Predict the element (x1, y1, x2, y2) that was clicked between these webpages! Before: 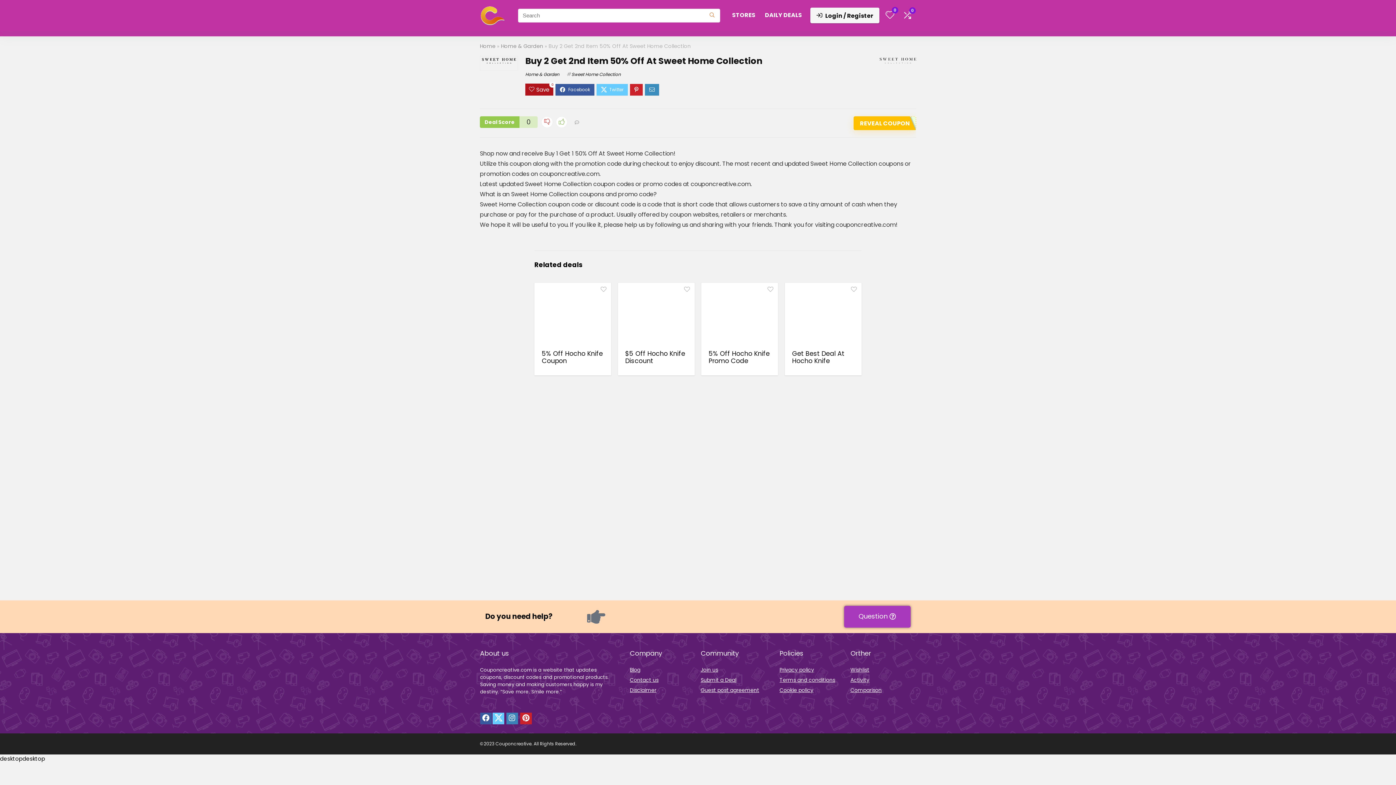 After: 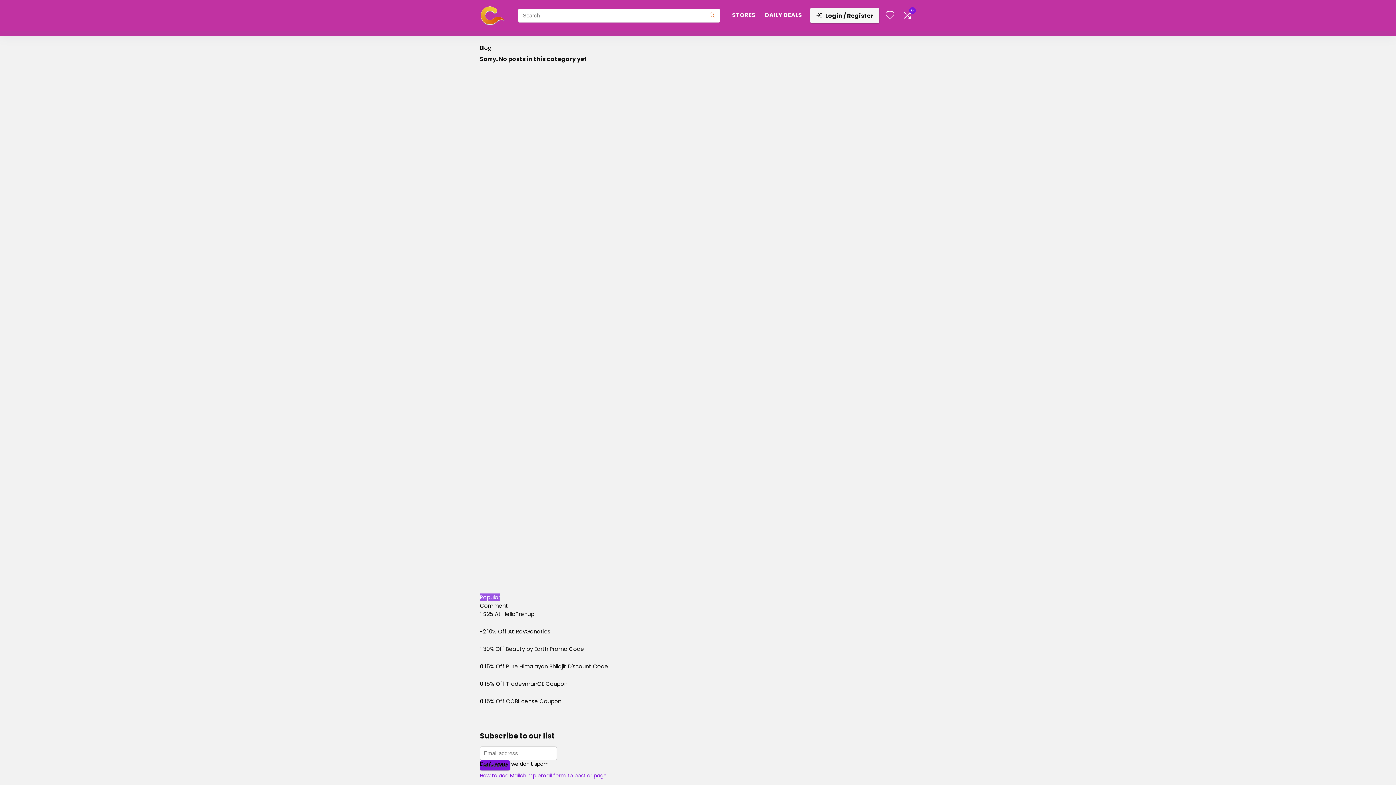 Action: bbox: (629, 666, 640, 673) label: Blog